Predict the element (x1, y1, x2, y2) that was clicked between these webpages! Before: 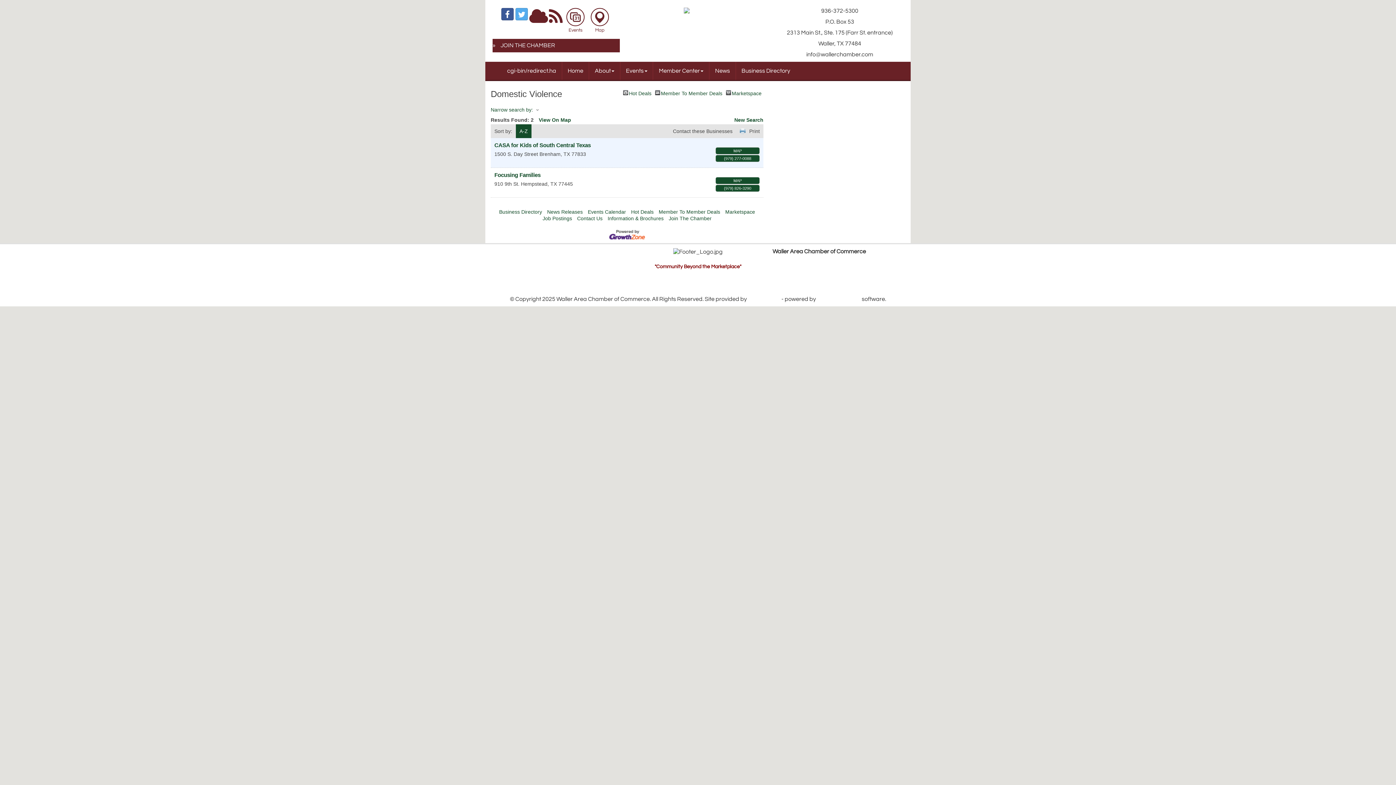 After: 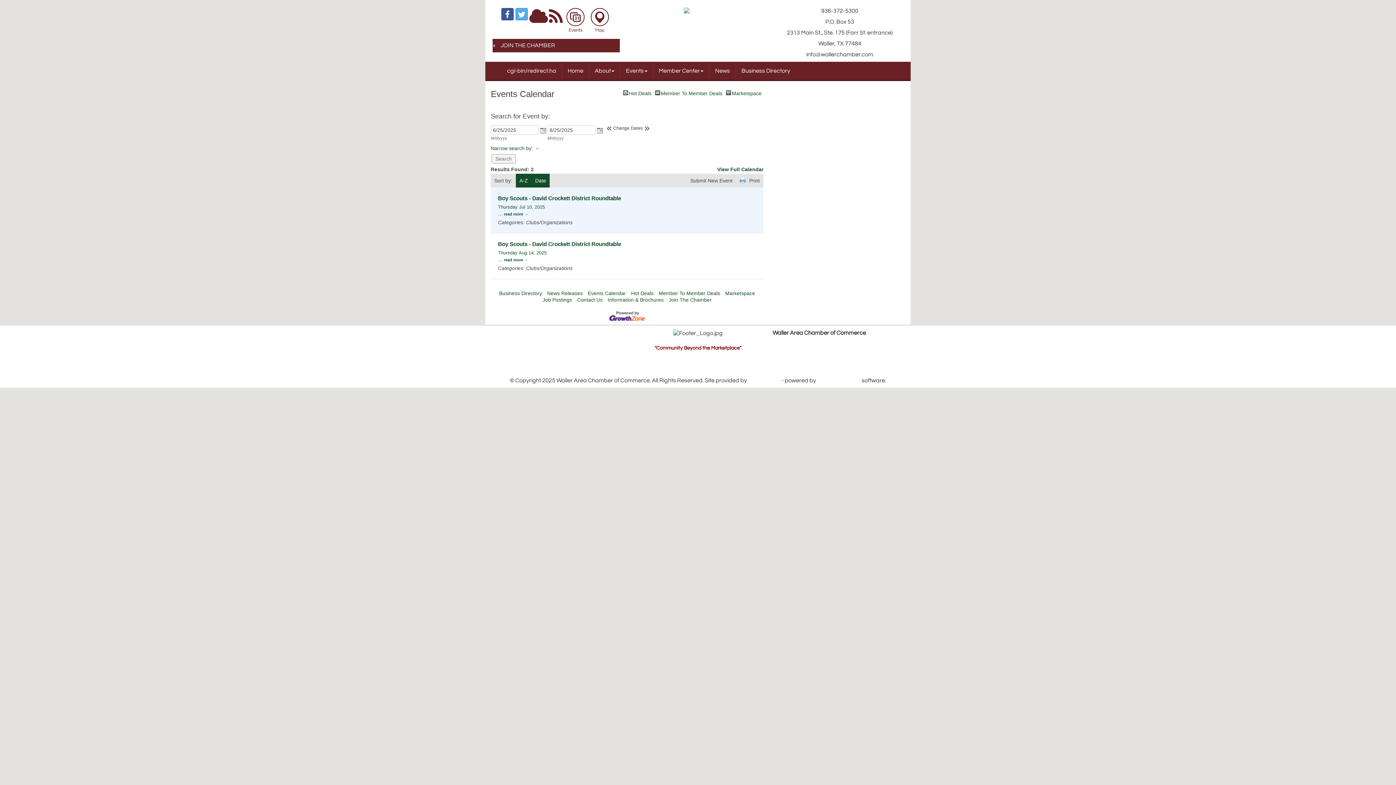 Action: label: Events Calendar bbox: (588, 209, 626, 215)